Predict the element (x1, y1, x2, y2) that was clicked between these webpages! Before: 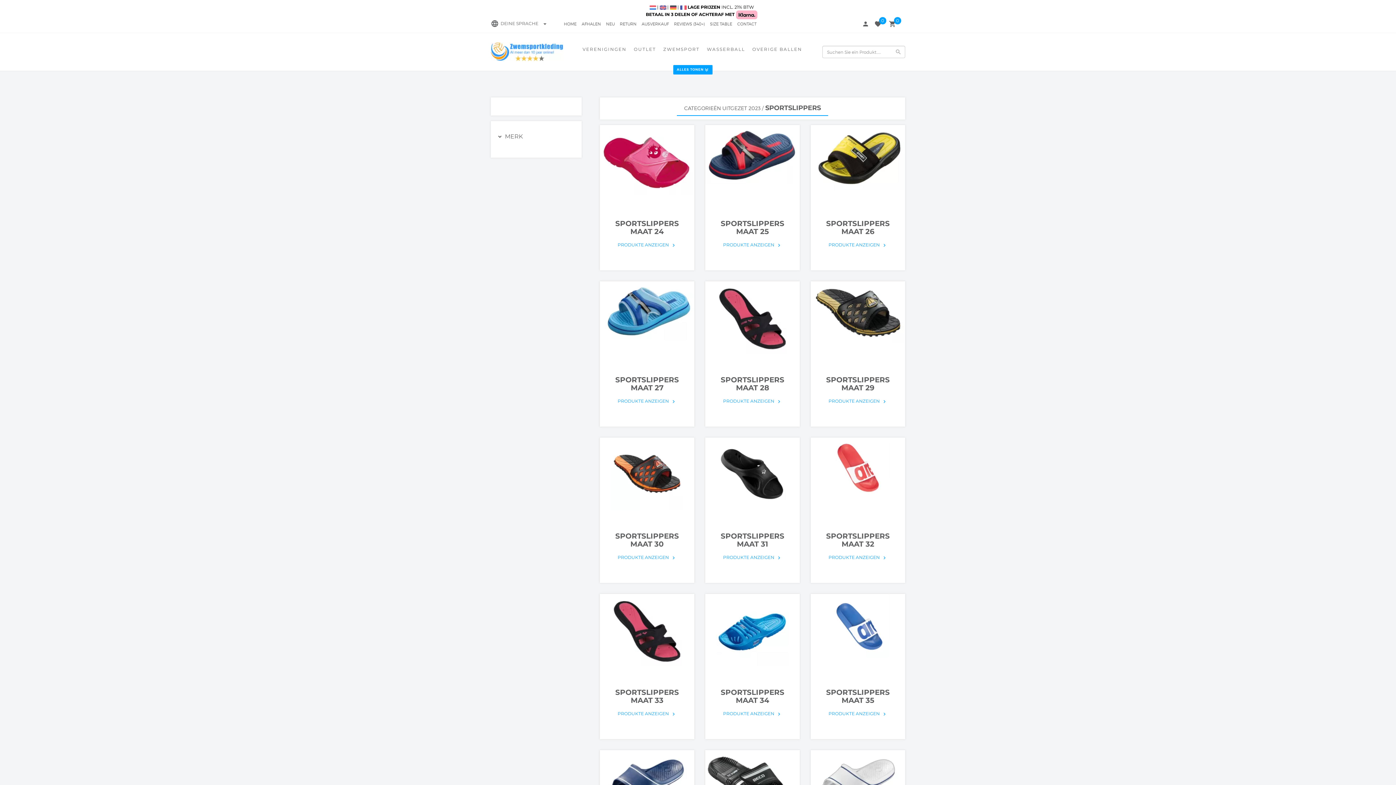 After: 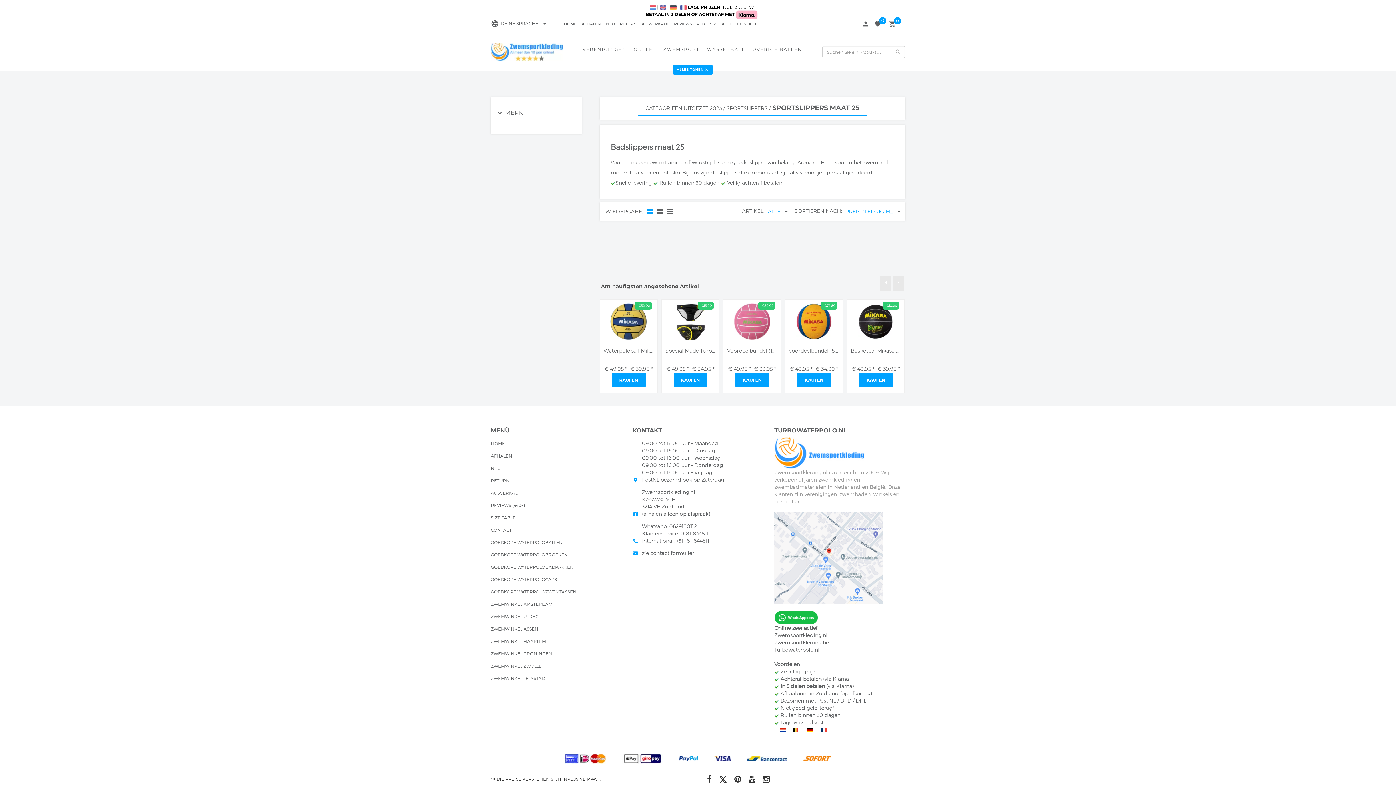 Action: bbox: (723, 242, 782, 247) label: PRODUKTE ANZEIGENkeyboard_arrow_right